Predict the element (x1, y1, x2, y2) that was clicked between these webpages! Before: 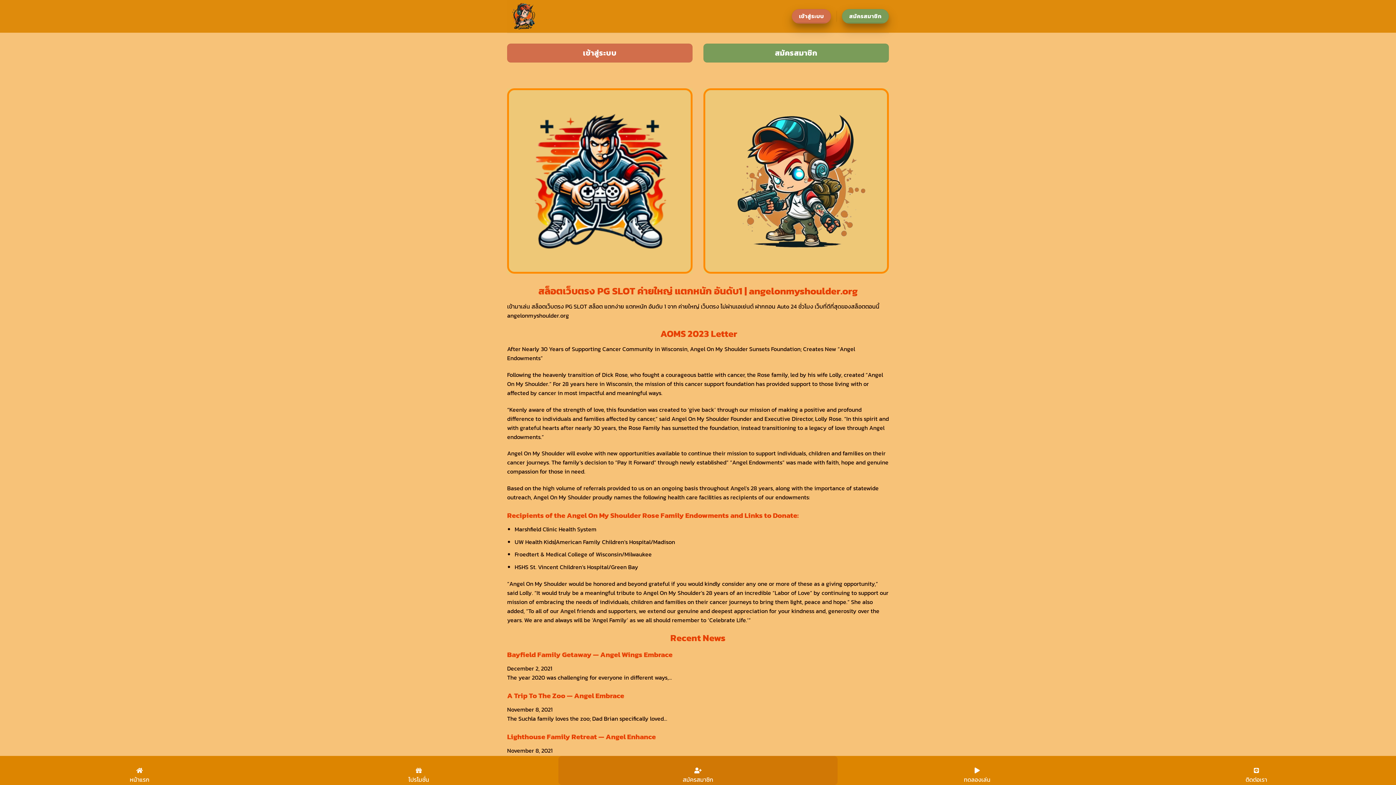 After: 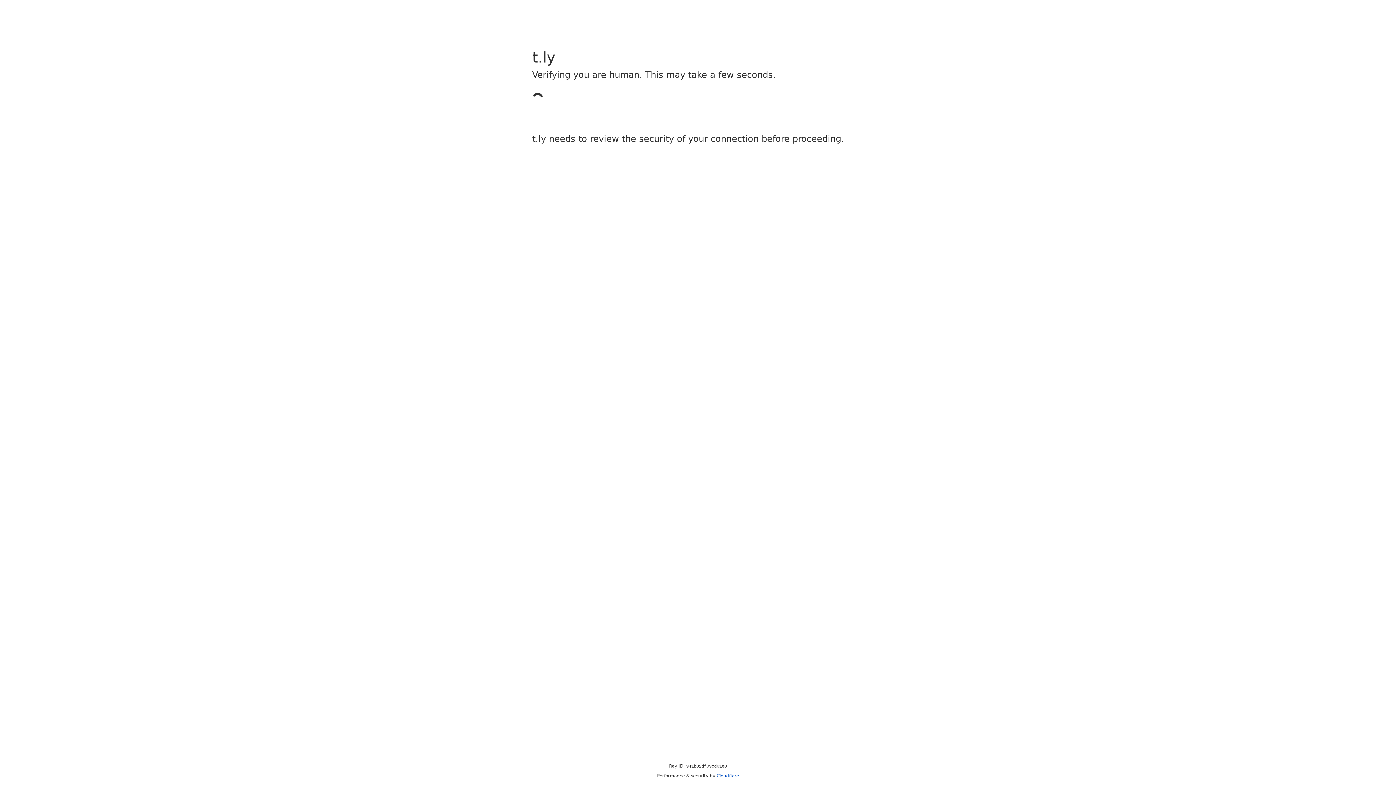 Action: label: เข้าสู่ระบบ bbox: (507, 43, 692, 62)